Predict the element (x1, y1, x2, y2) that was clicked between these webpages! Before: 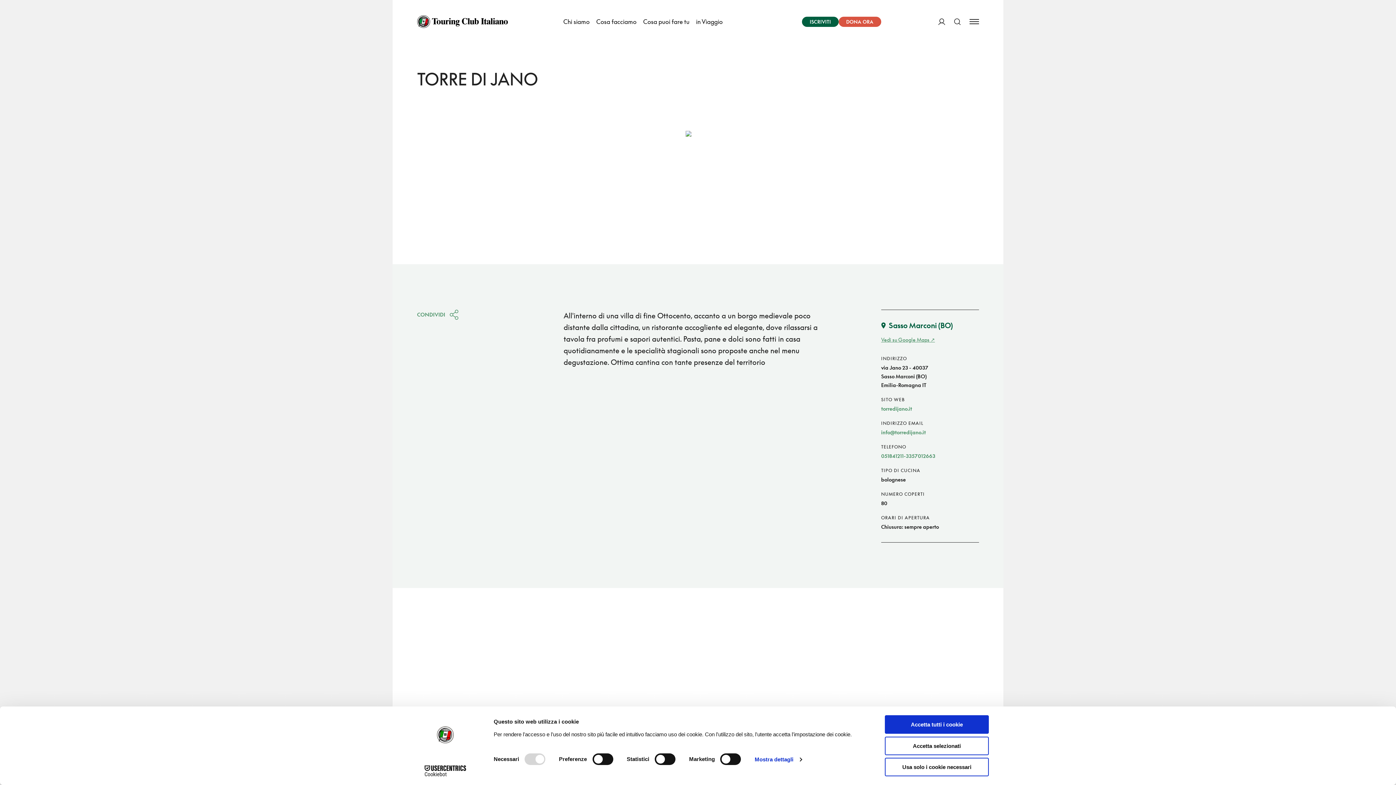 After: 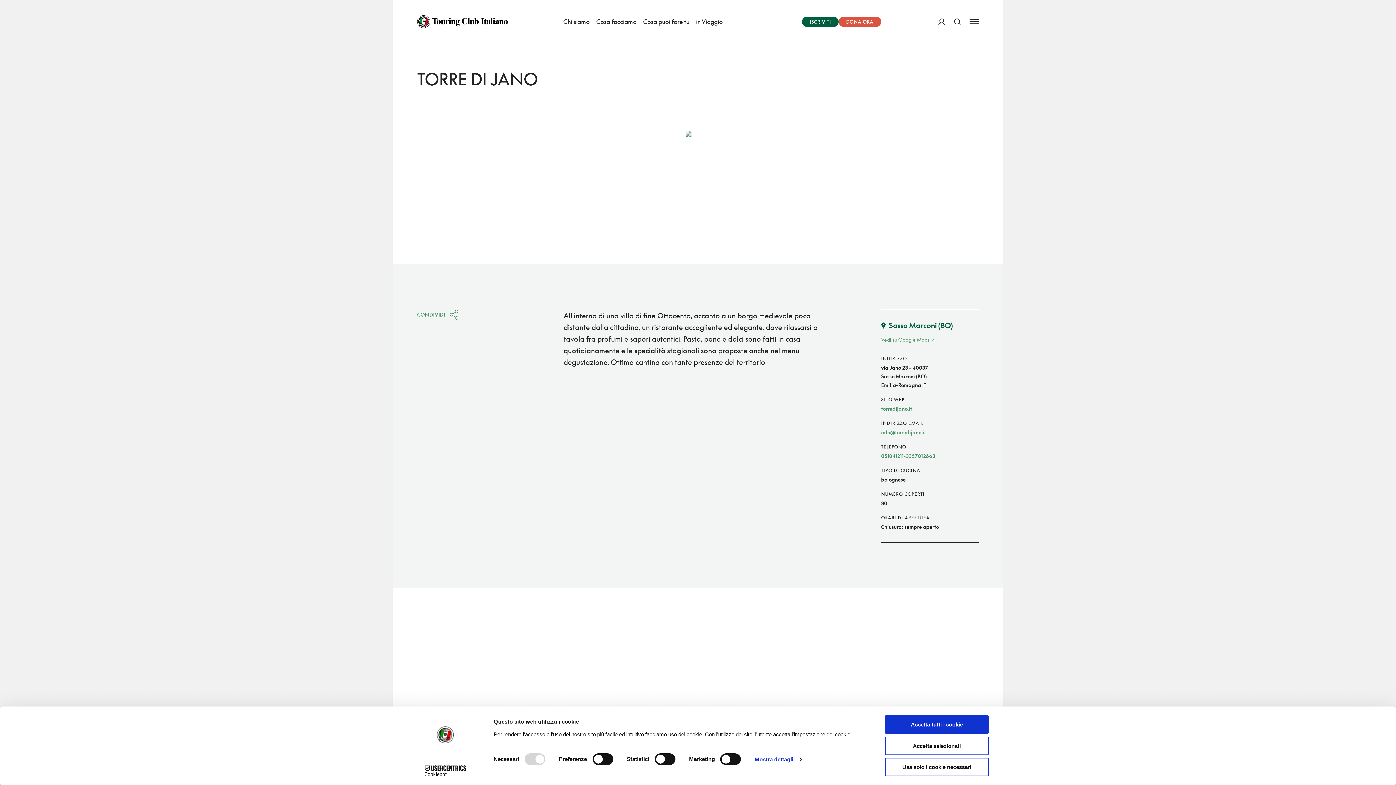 Action: label: Vedi su Google Maps bbox: (881, 336, 979, 342)